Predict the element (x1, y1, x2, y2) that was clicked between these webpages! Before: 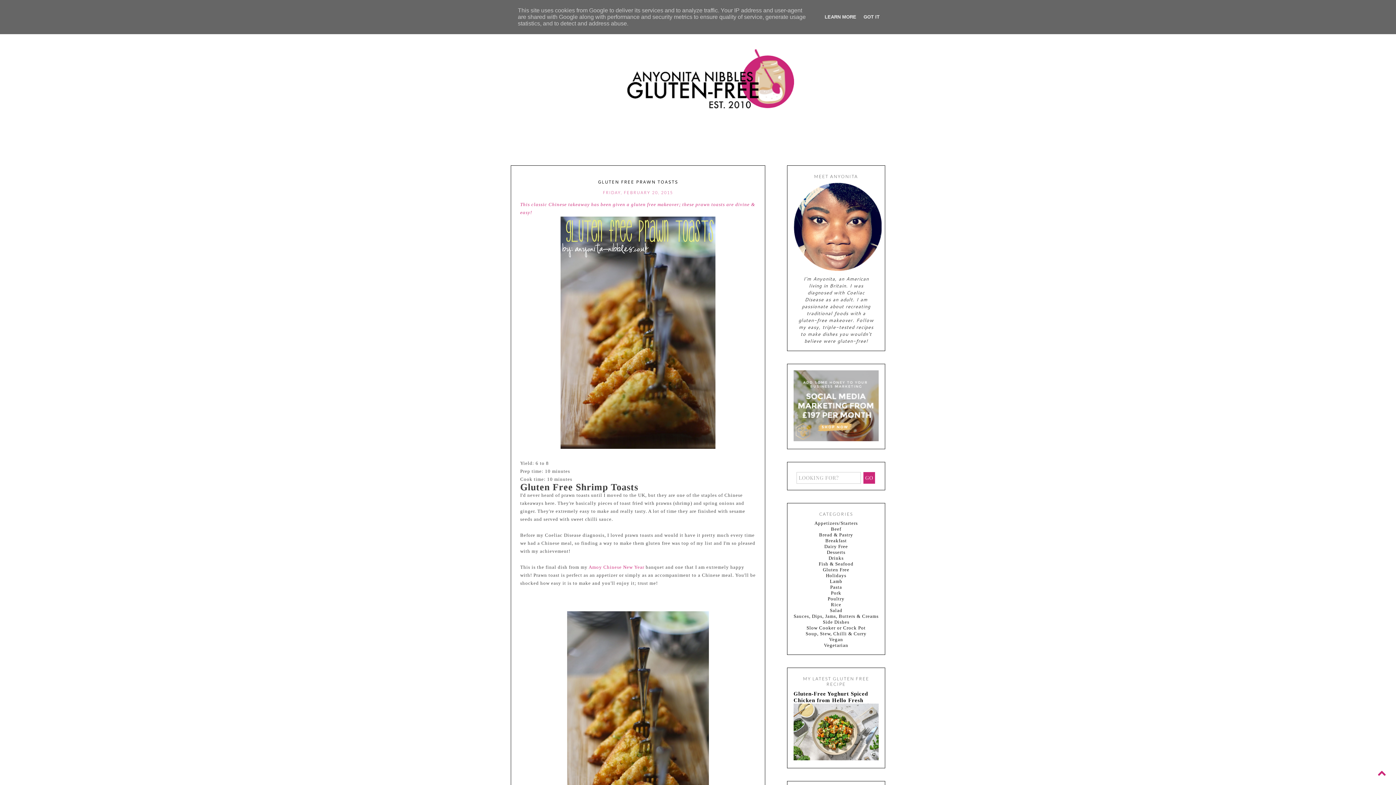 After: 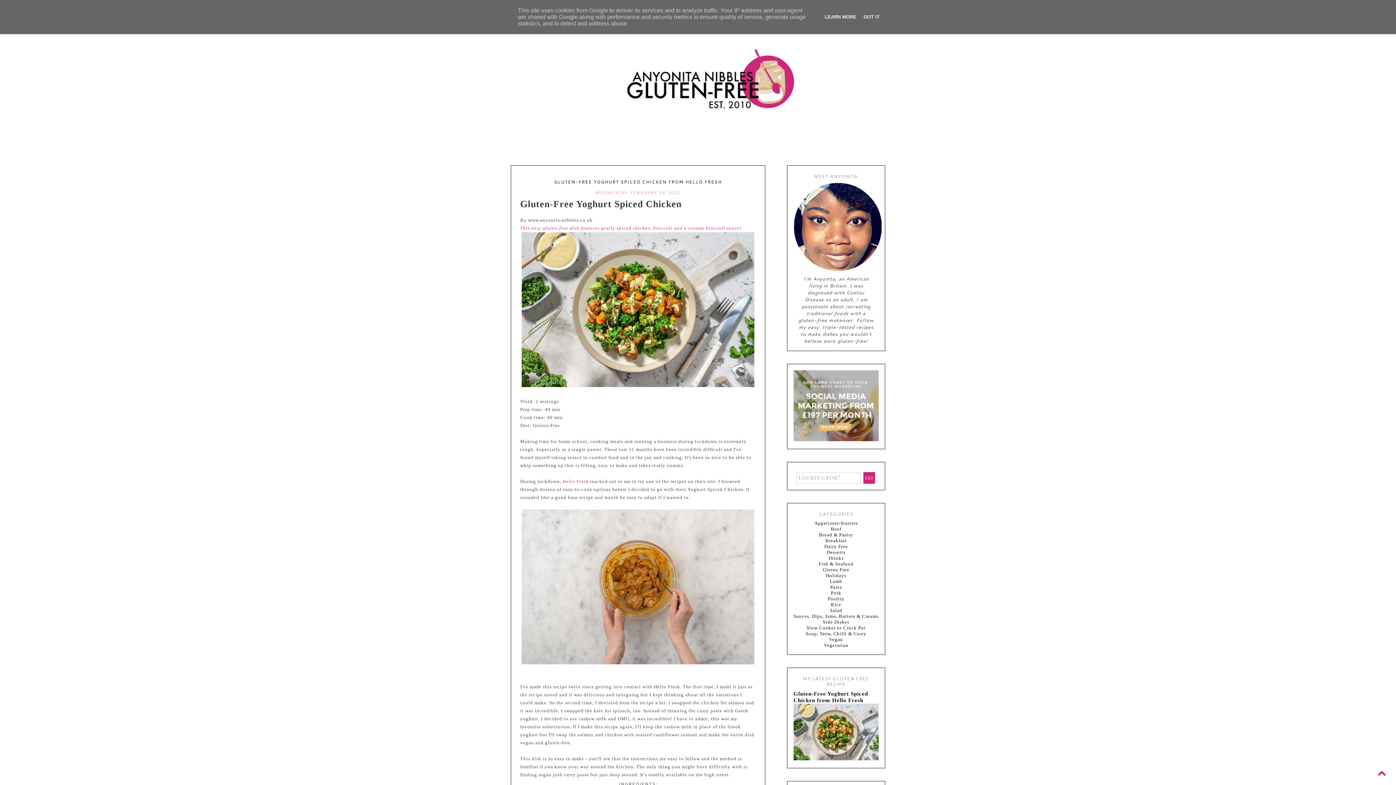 Action: label: Gluten-Free Yoghurt Spiced Chicken from Hello Fresh bbox: (793, 690, 868, 703)